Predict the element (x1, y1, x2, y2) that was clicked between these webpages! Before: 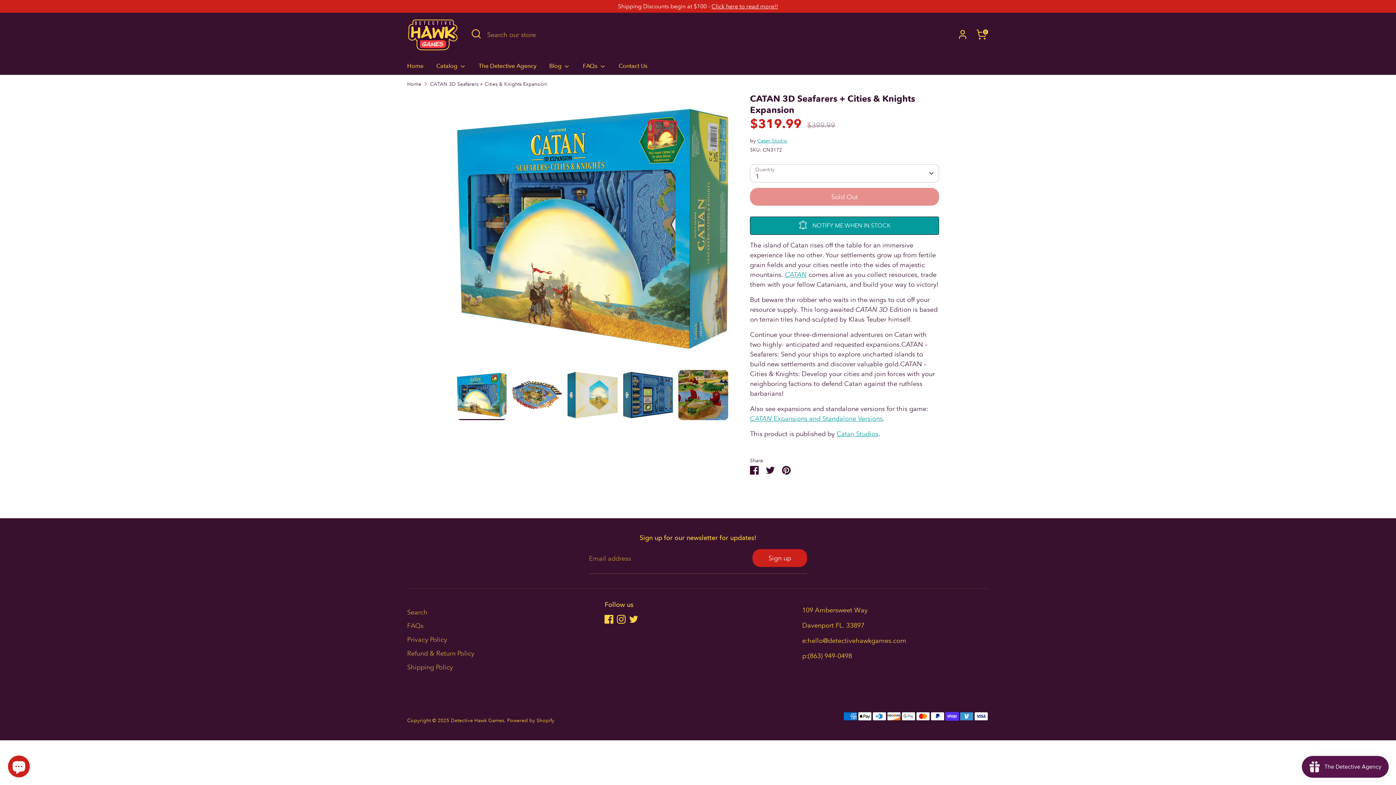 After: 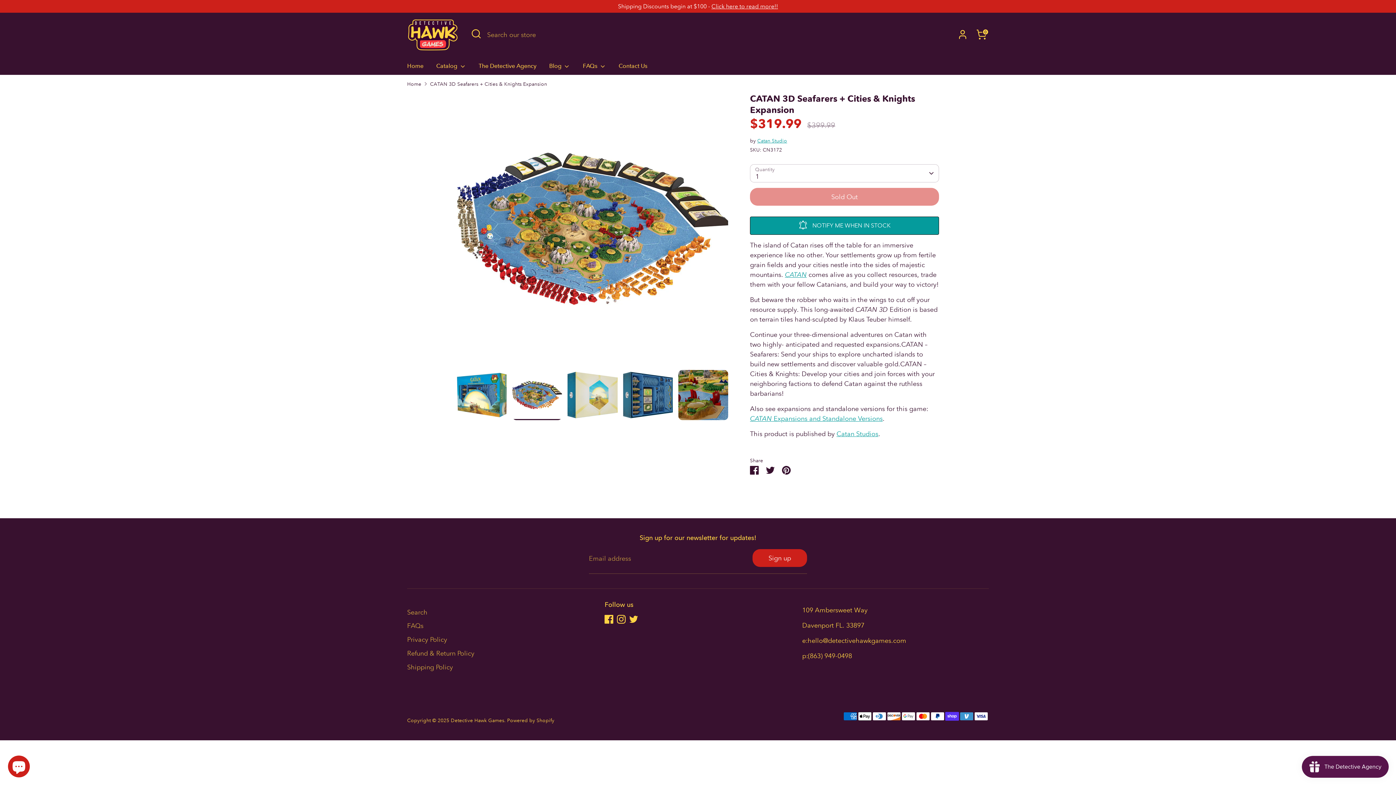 Action: bbox: (512, 370, 562, 420)